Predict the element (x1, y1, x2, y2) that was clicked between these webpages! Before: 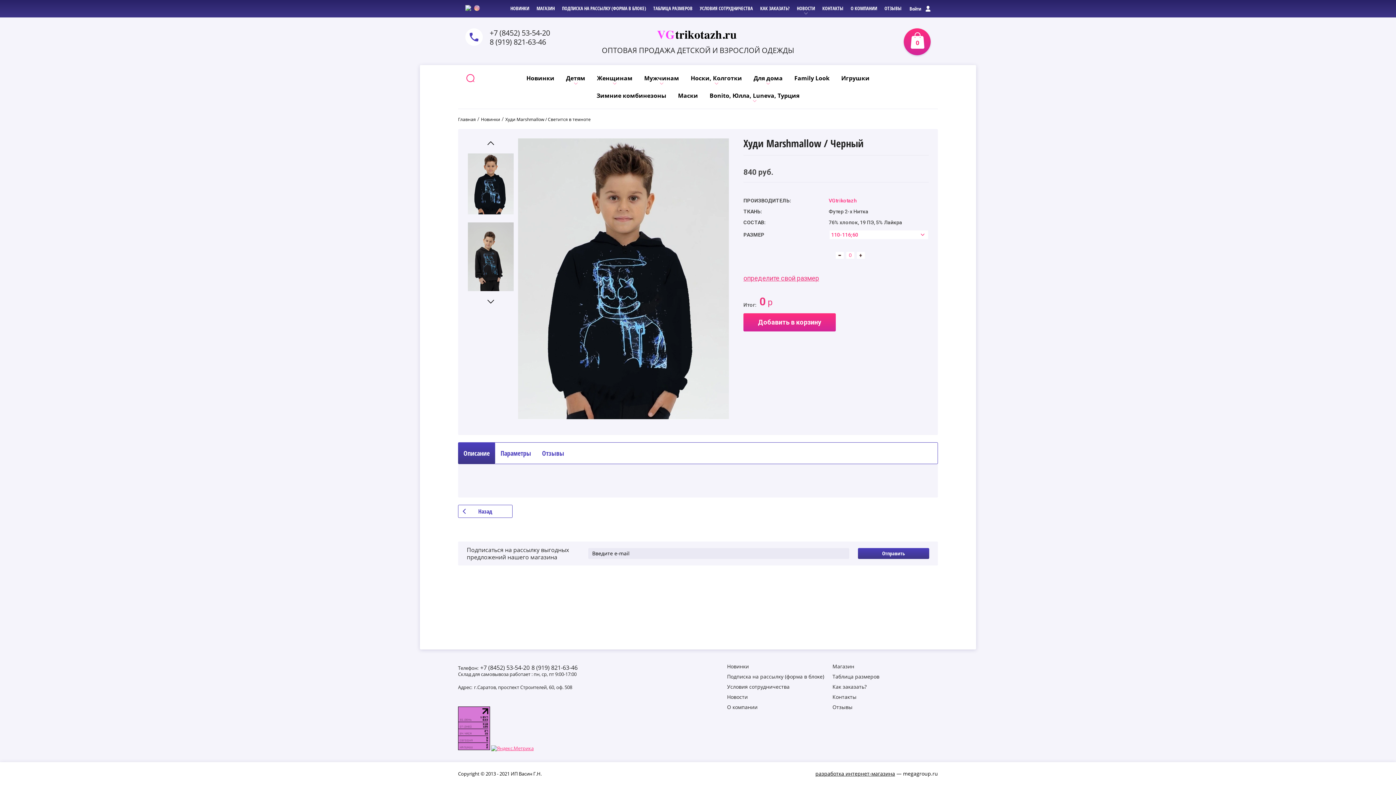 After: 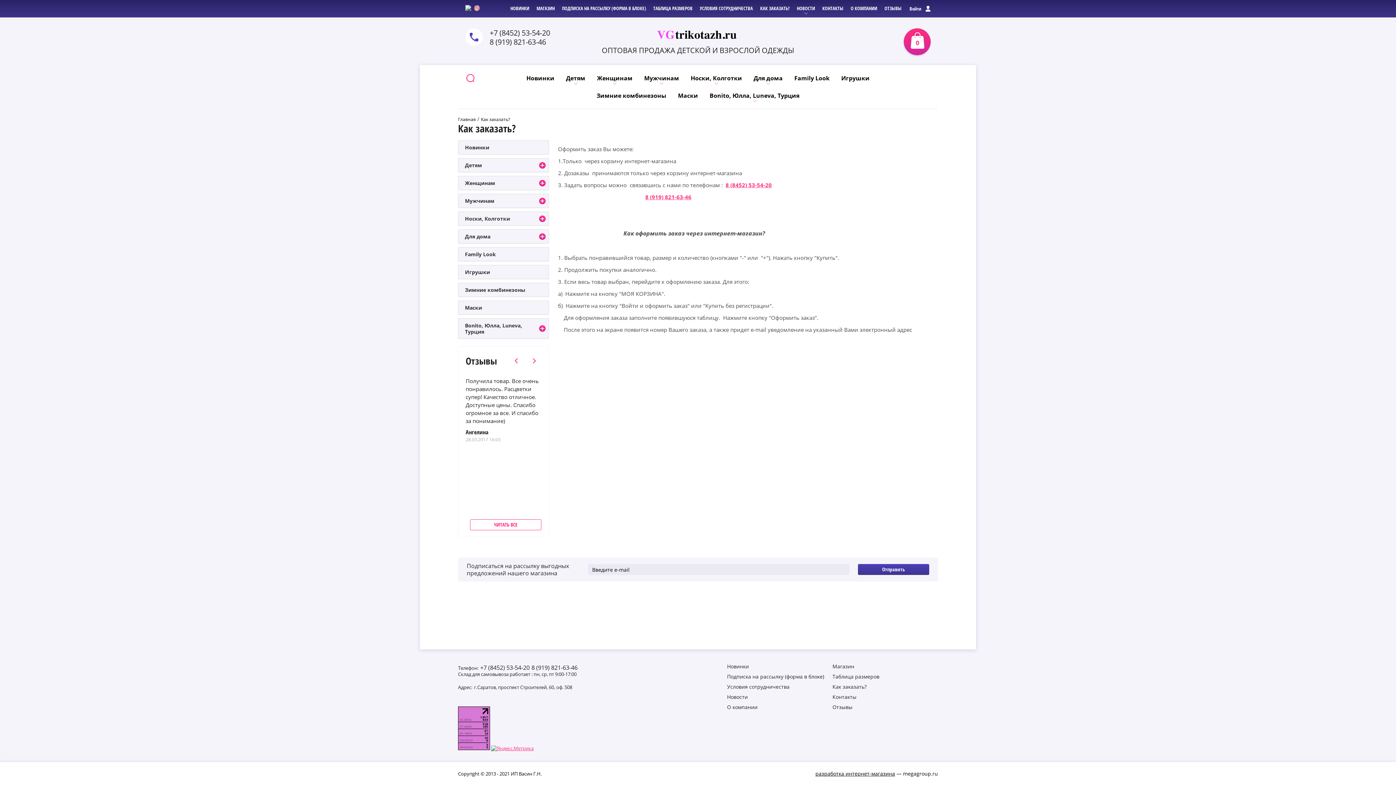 Action: label: КАК ЗАКАЗАТЬ? bbox: (756, 0, 793, 17)